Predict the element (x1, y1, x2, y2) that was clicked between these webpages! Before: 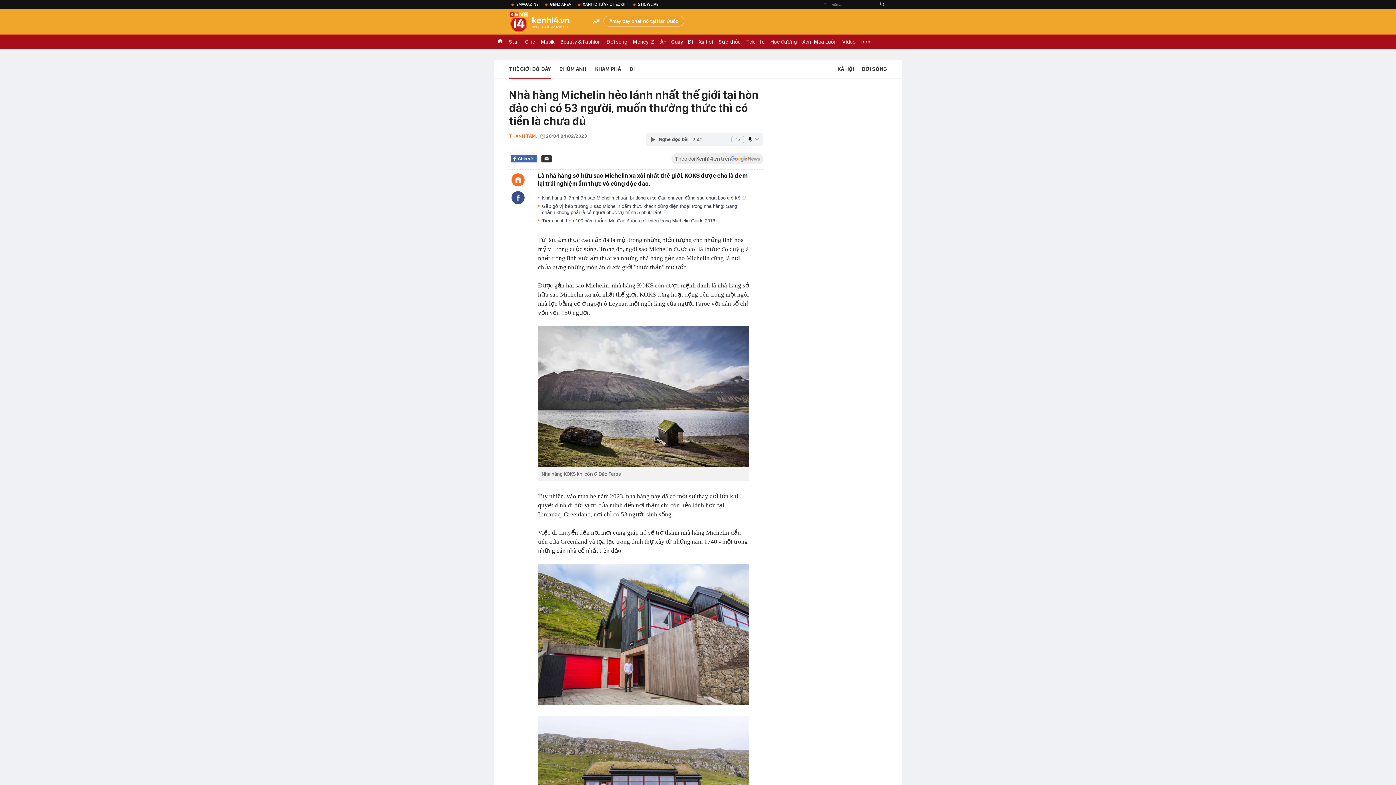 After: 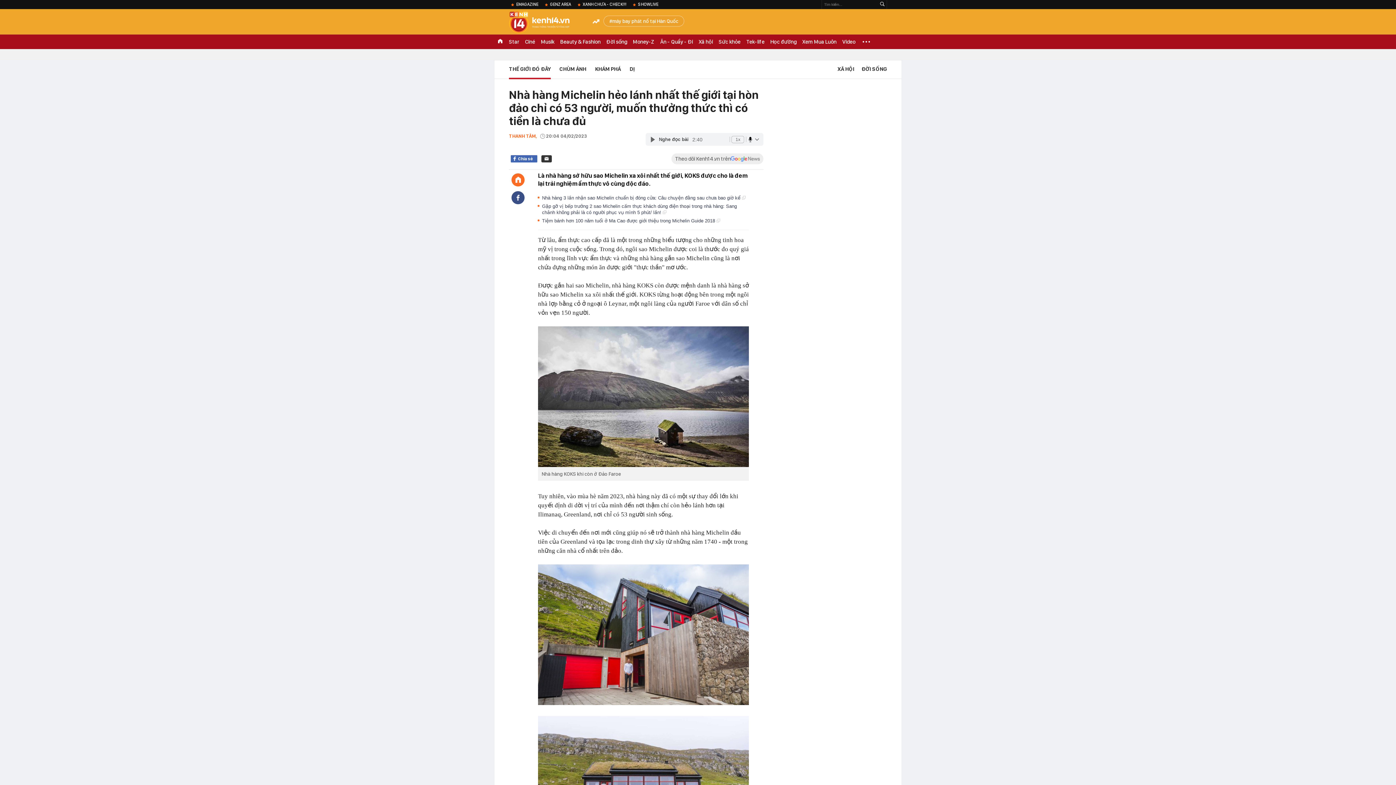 Action: bbox: (878, 0, 886, 9)